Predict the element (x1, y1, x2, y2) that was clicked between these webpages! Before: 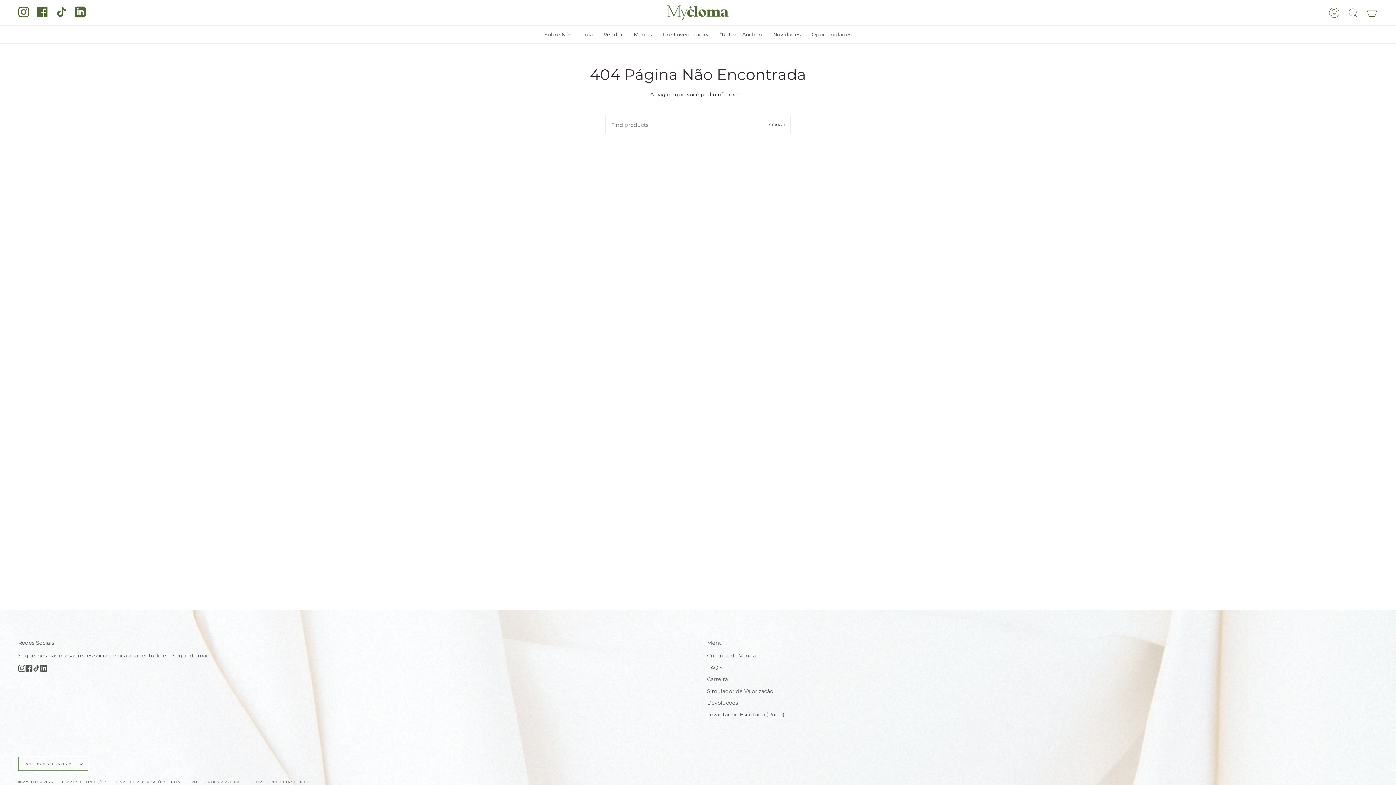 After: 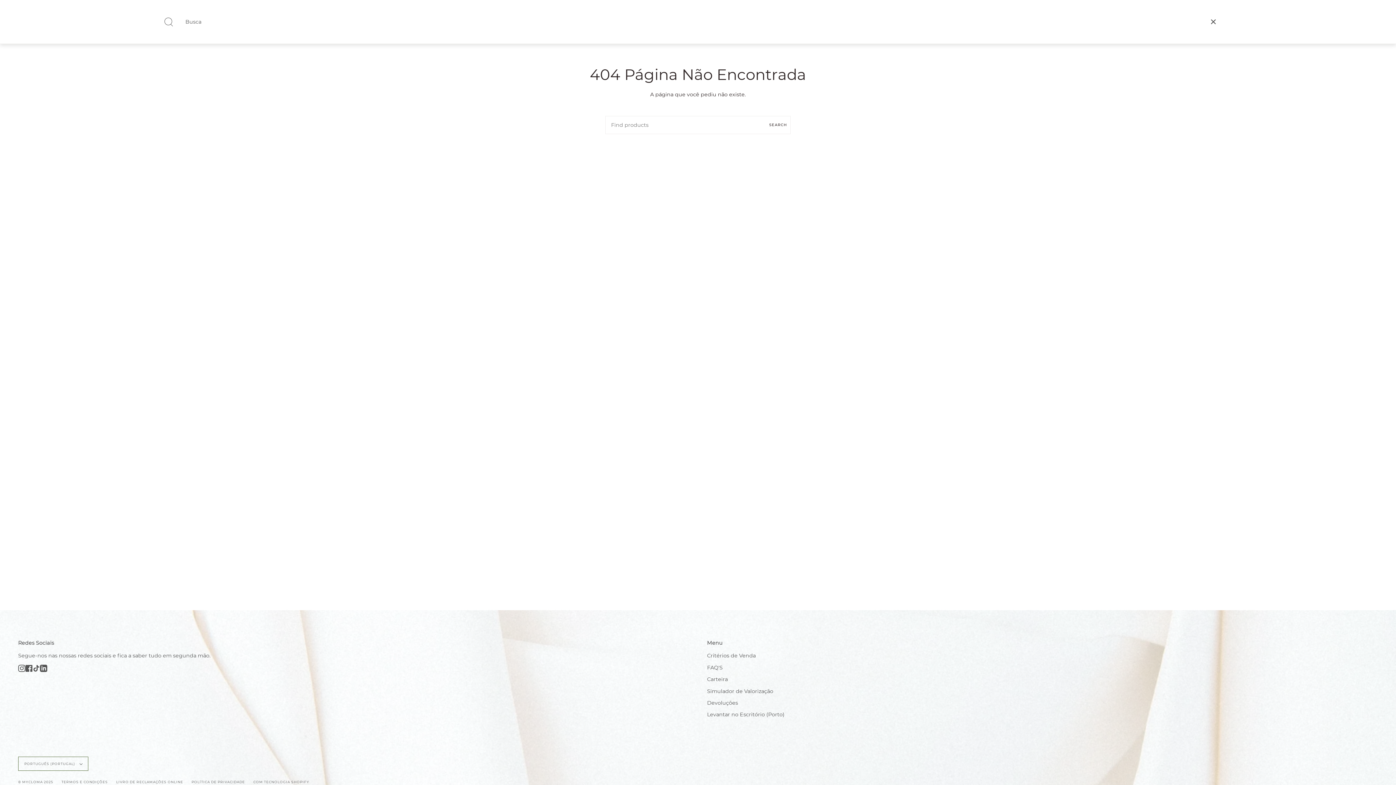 Action: bbox: (1344, 0, 1362, 25) label: Busca